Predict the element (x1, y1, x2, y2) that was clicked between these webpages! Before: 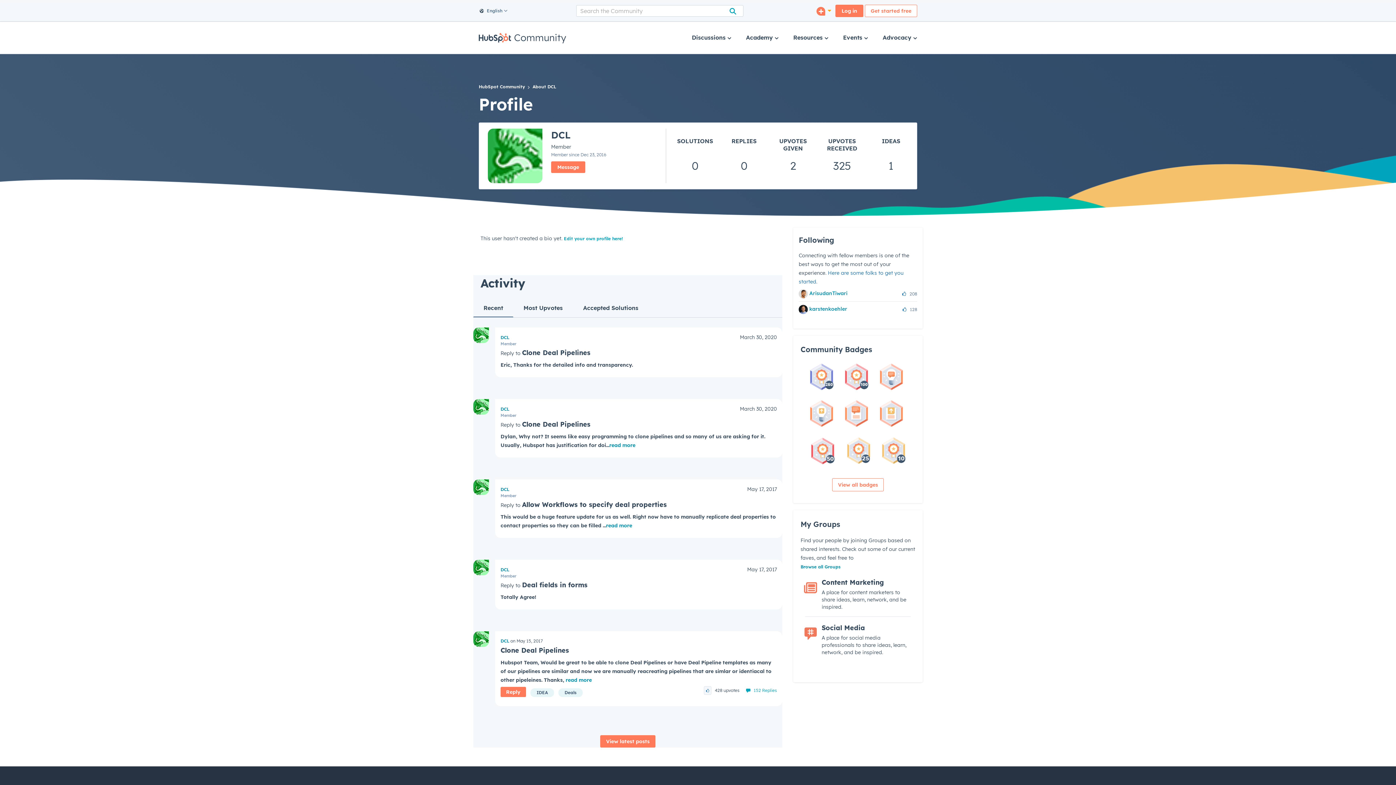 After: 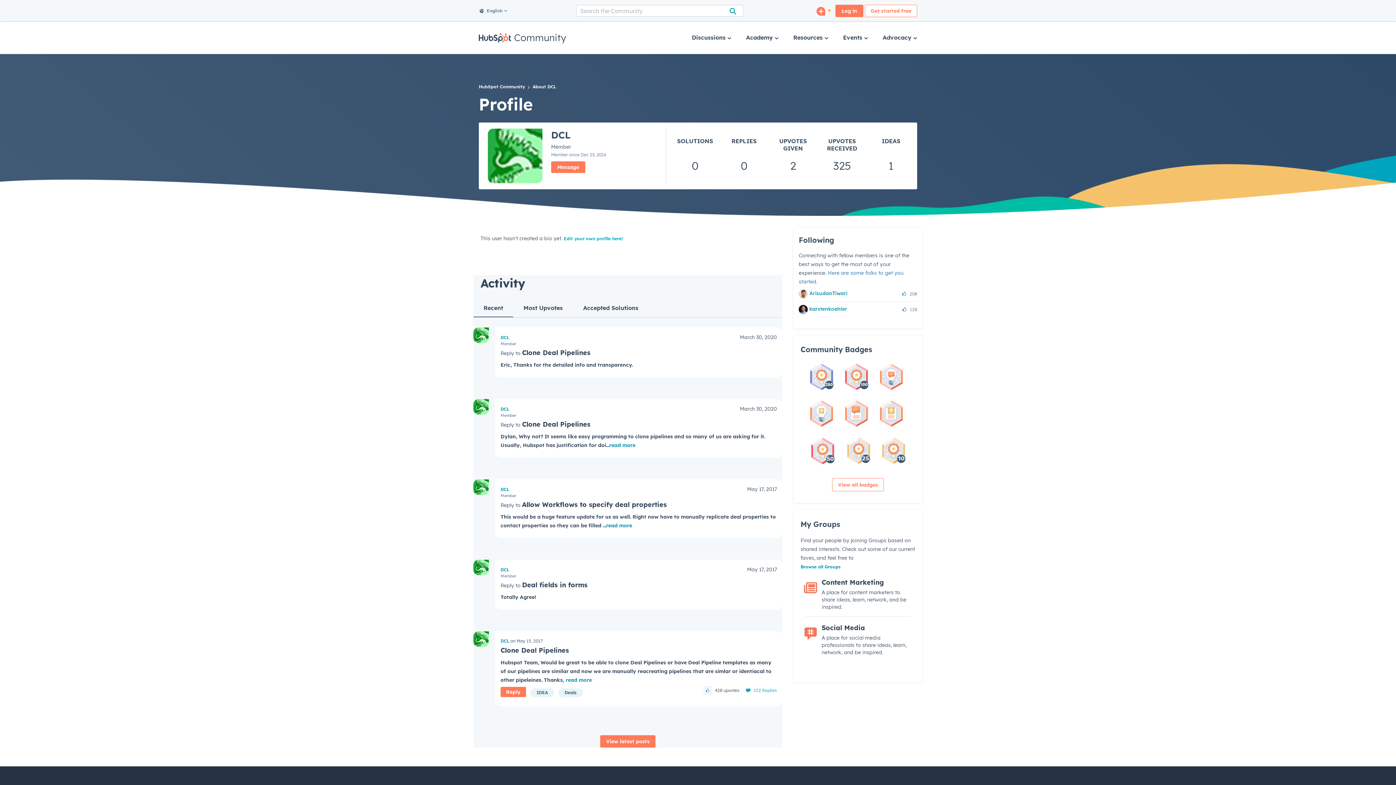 Action: label: Recent bbox: (473, 298, 513, 317)